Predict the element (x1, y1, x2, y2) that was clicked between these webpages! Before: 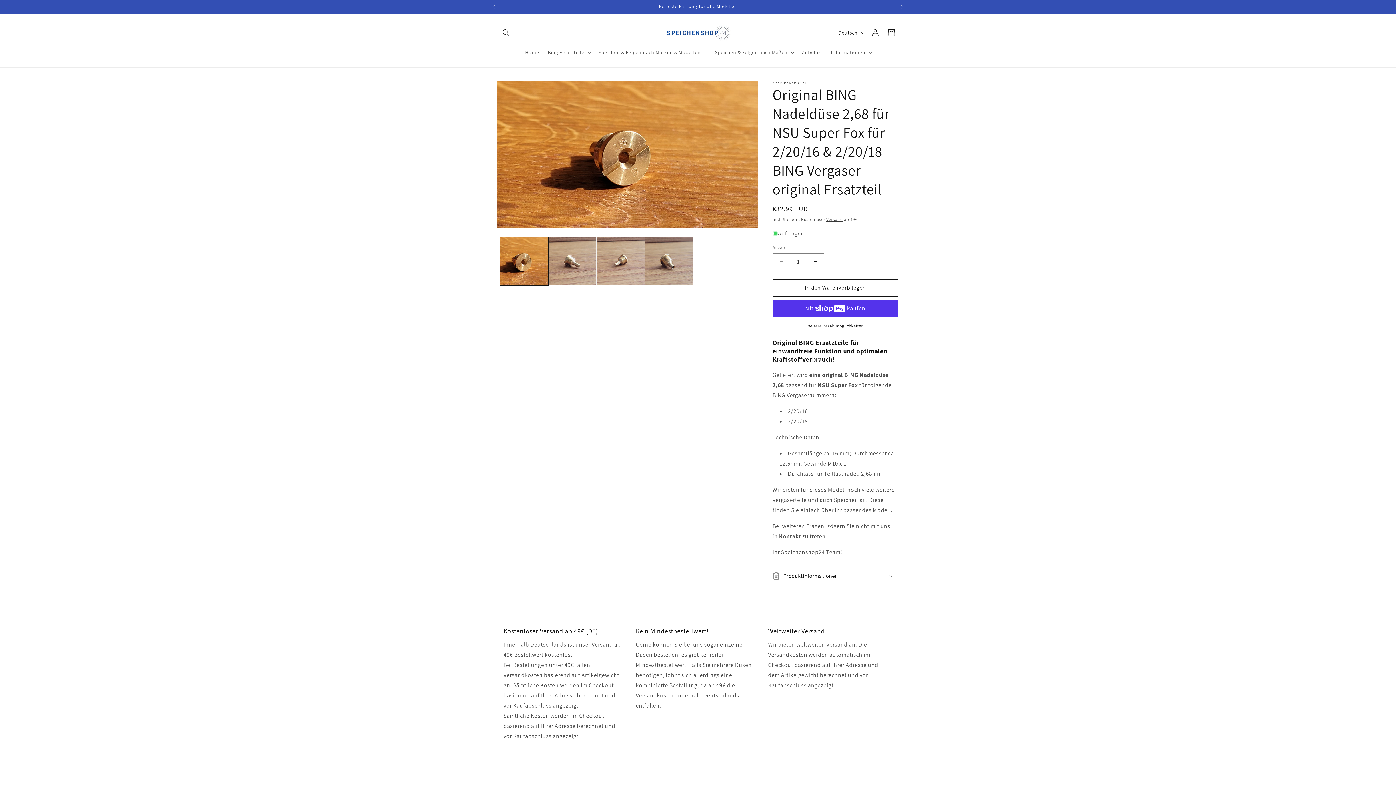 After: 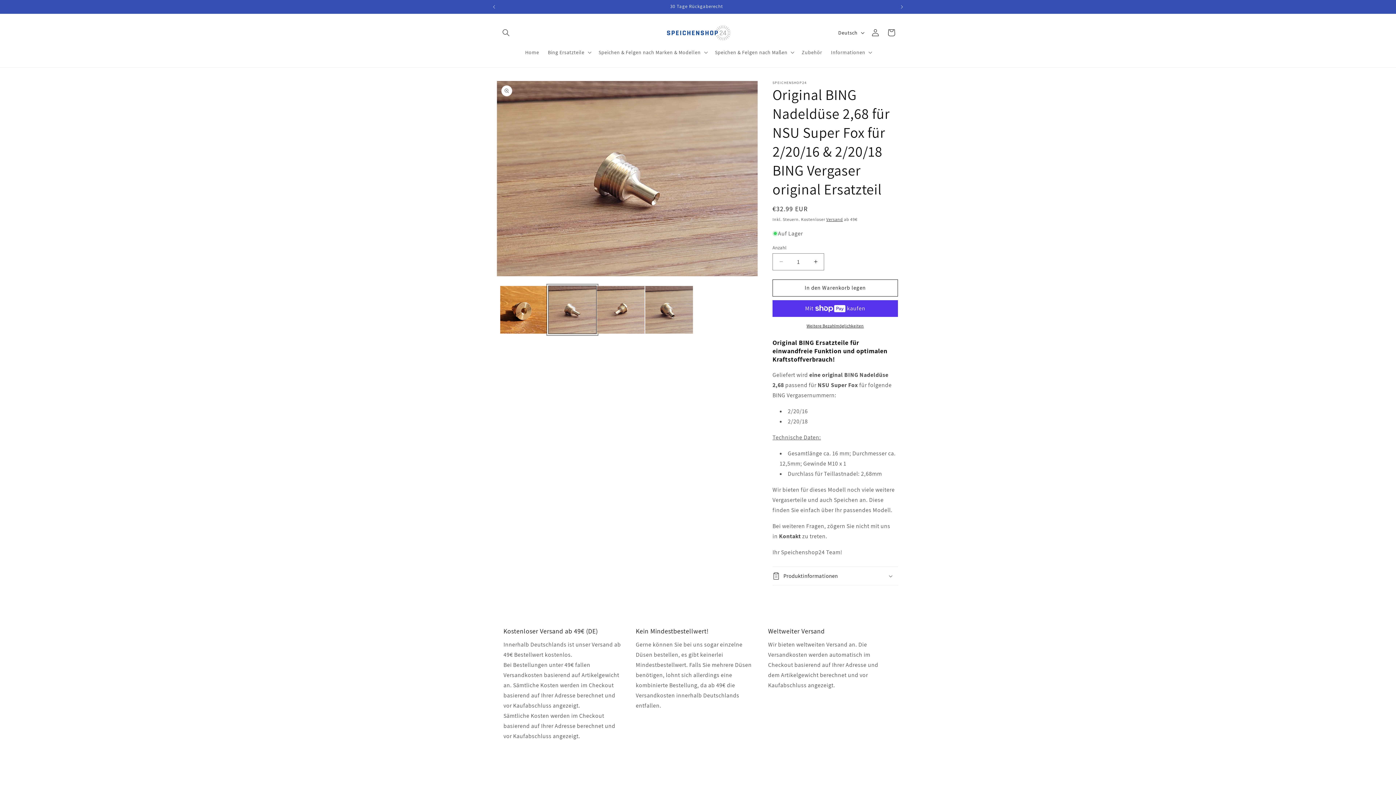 Action: bbox: (548, 237, 596, 285) label: Bild 2 in Galerieansicht laden